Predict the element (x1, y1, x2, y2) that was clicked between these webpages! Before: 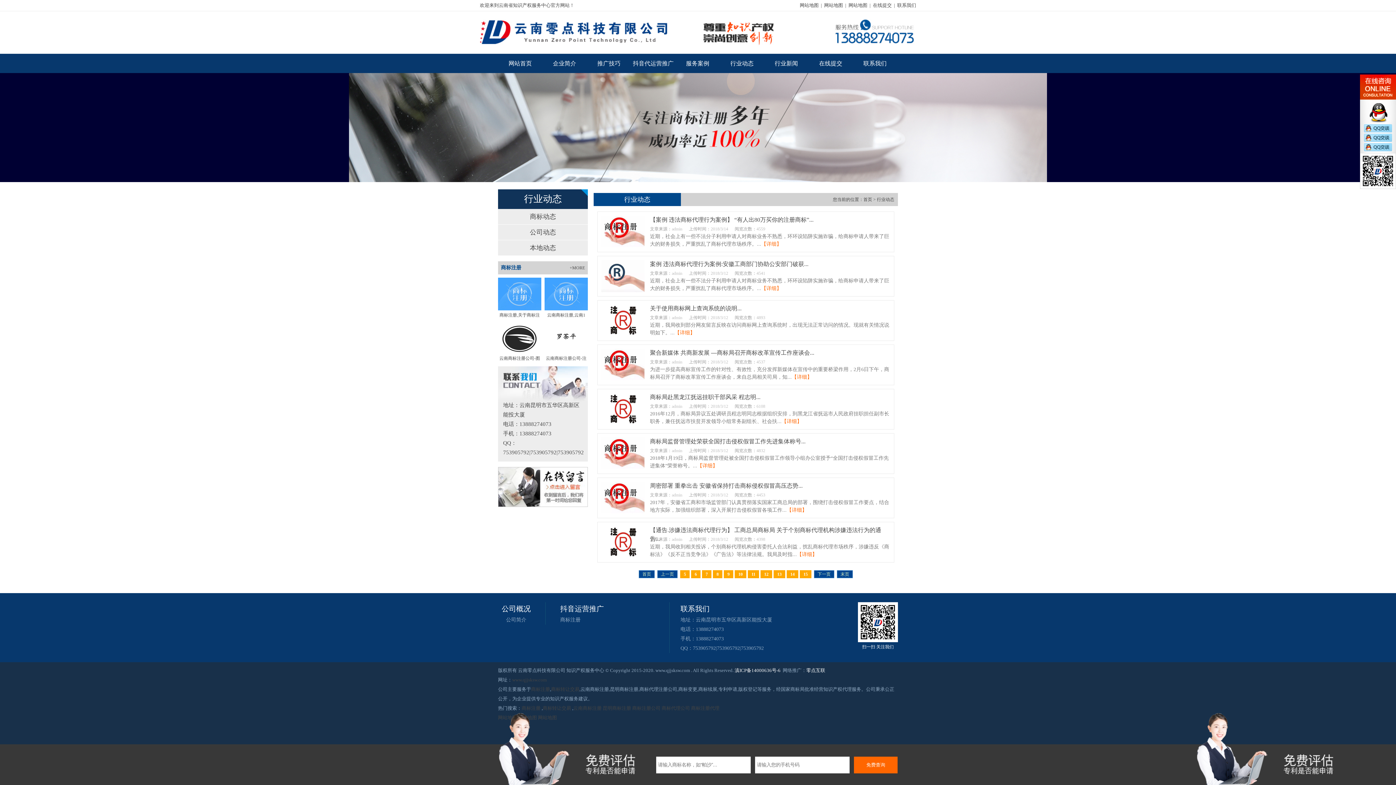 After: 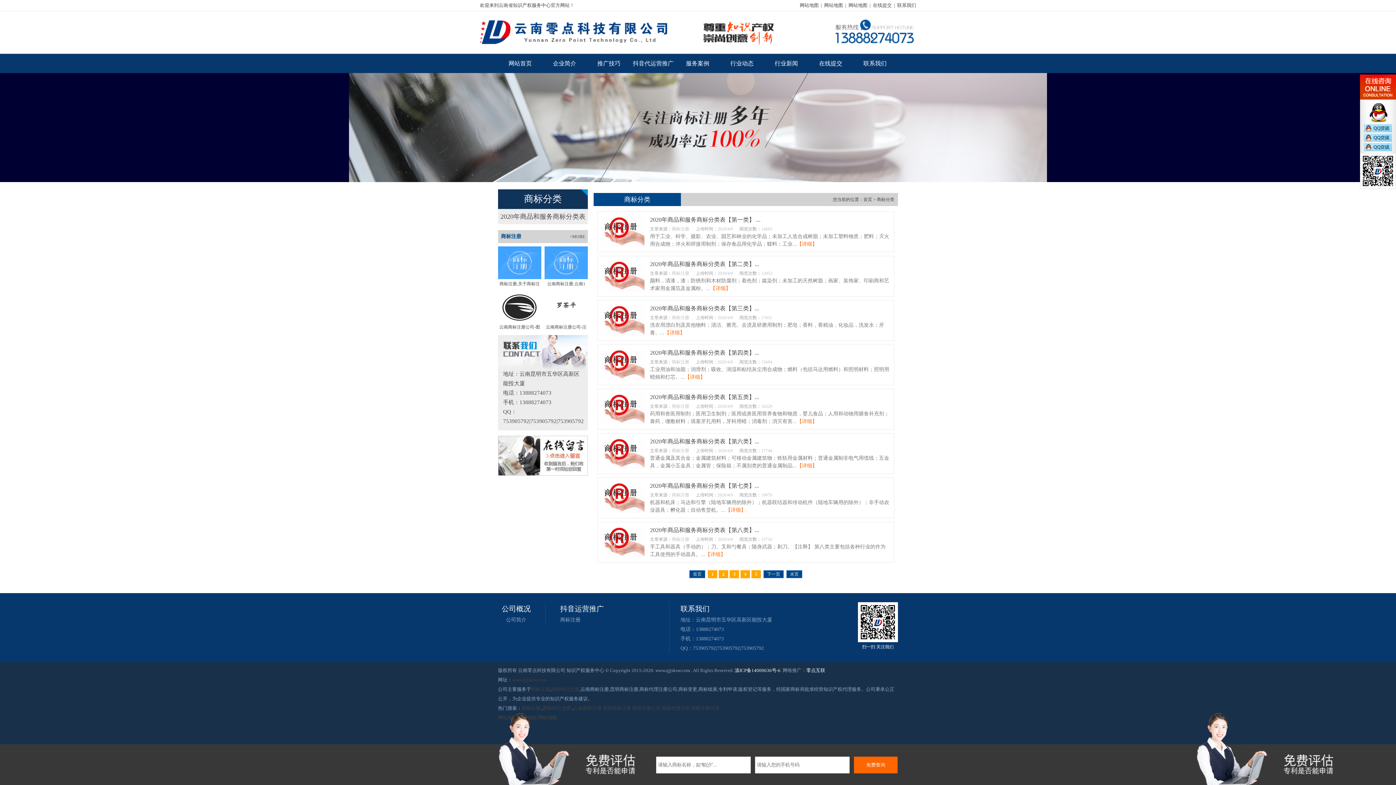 Action: label: 行业动态 bbox: (720, 53, 764, 73)